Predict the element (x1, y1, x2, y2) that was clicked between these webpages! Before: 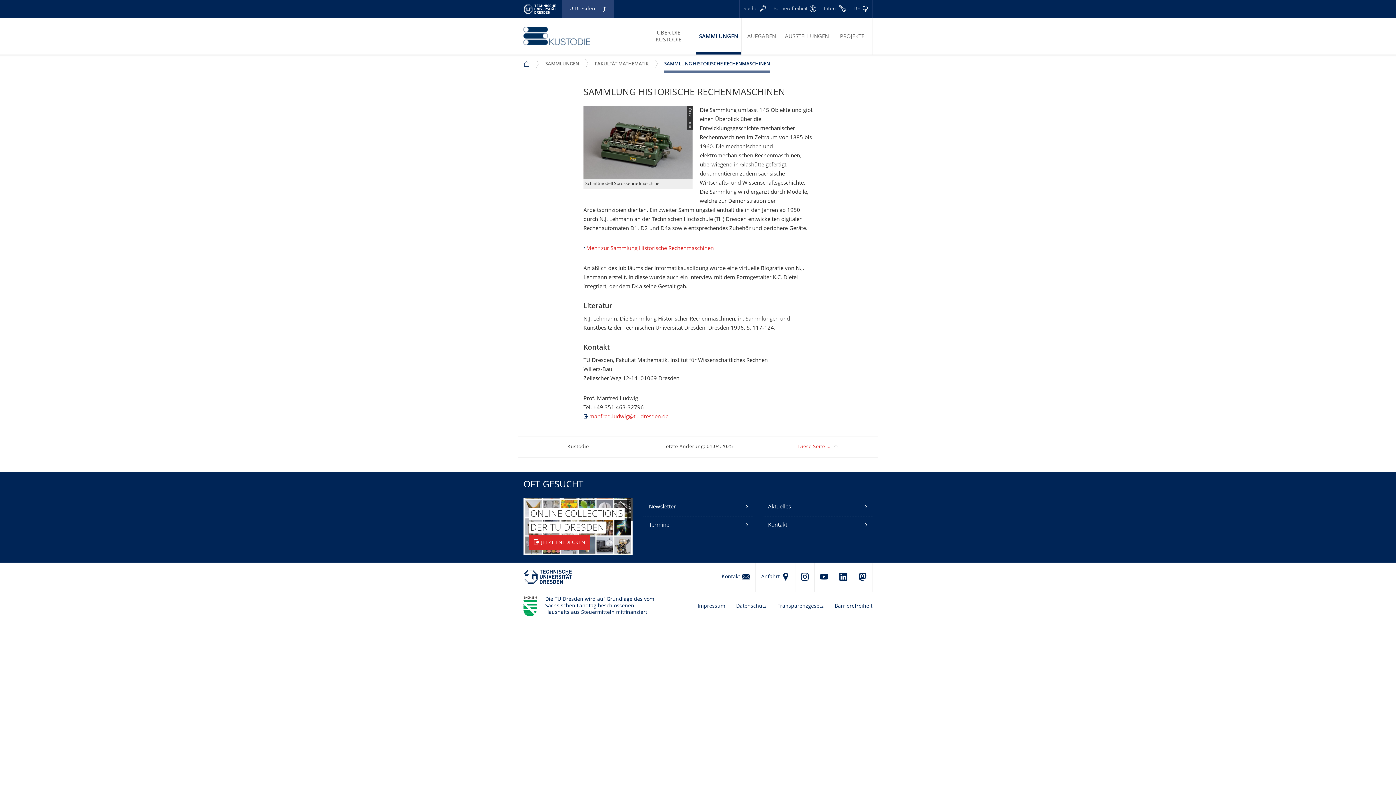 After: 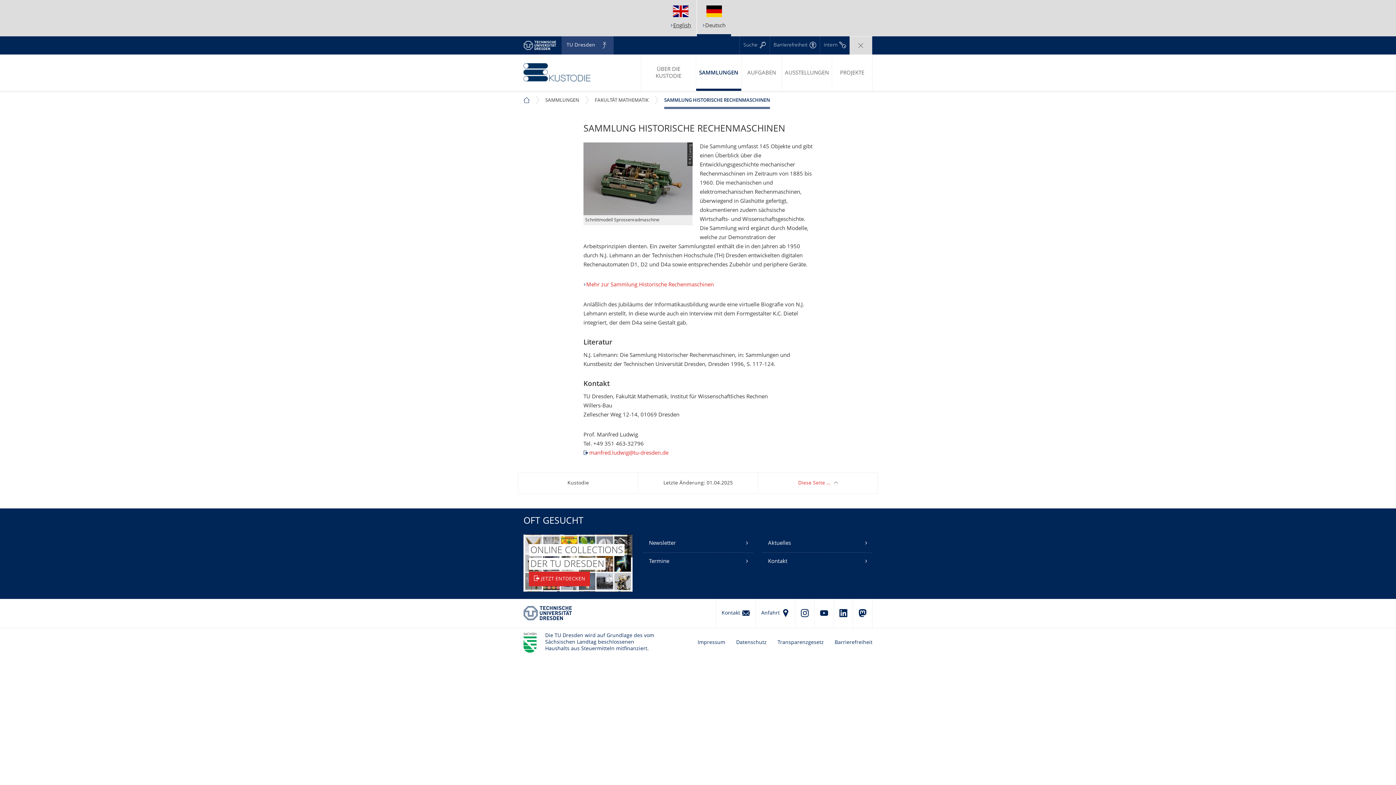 Action: label: Sprache Deutsch ausgewählt bbox: (849, 0, 872, 18)